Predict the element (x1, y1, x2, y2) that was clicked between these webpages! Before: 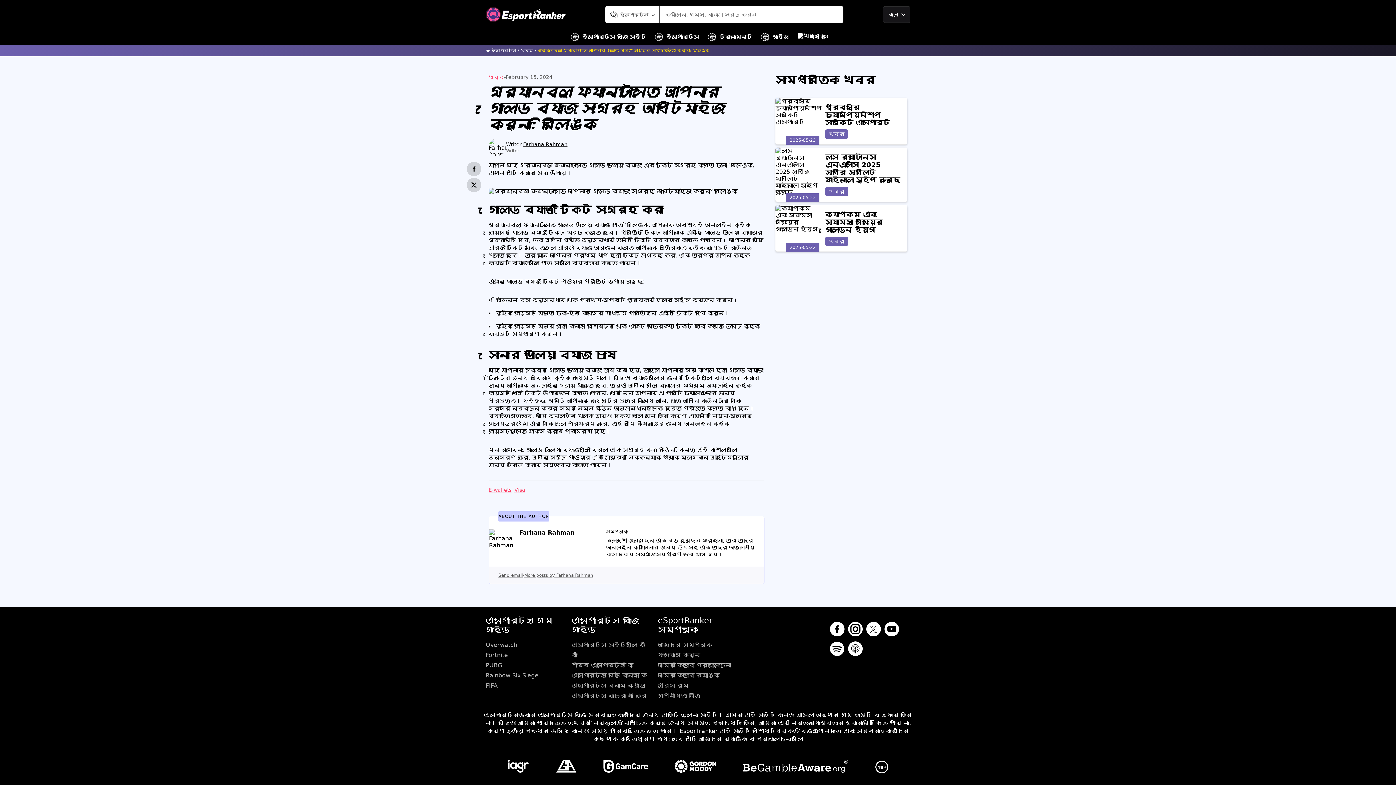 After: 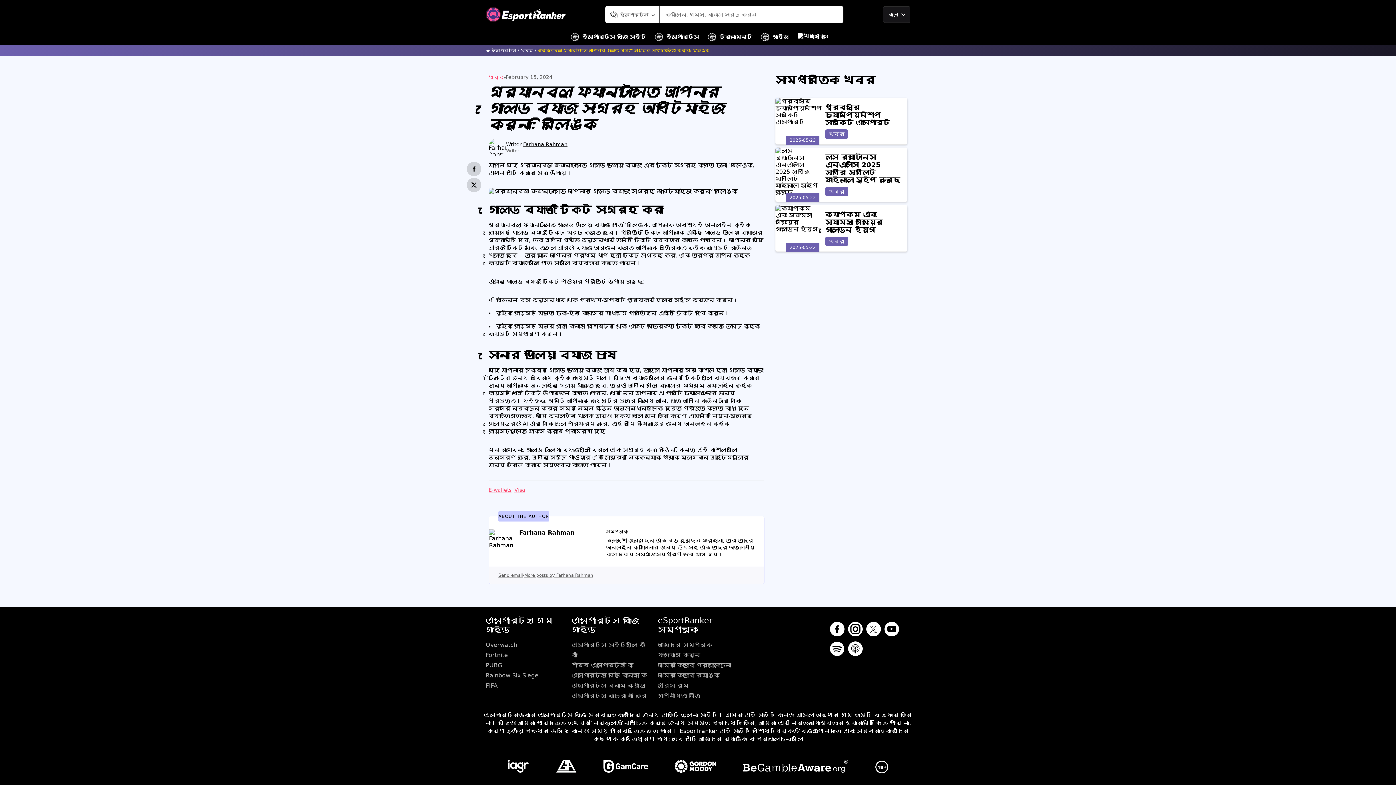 Action: bbox: (673, 758, 718, 776)